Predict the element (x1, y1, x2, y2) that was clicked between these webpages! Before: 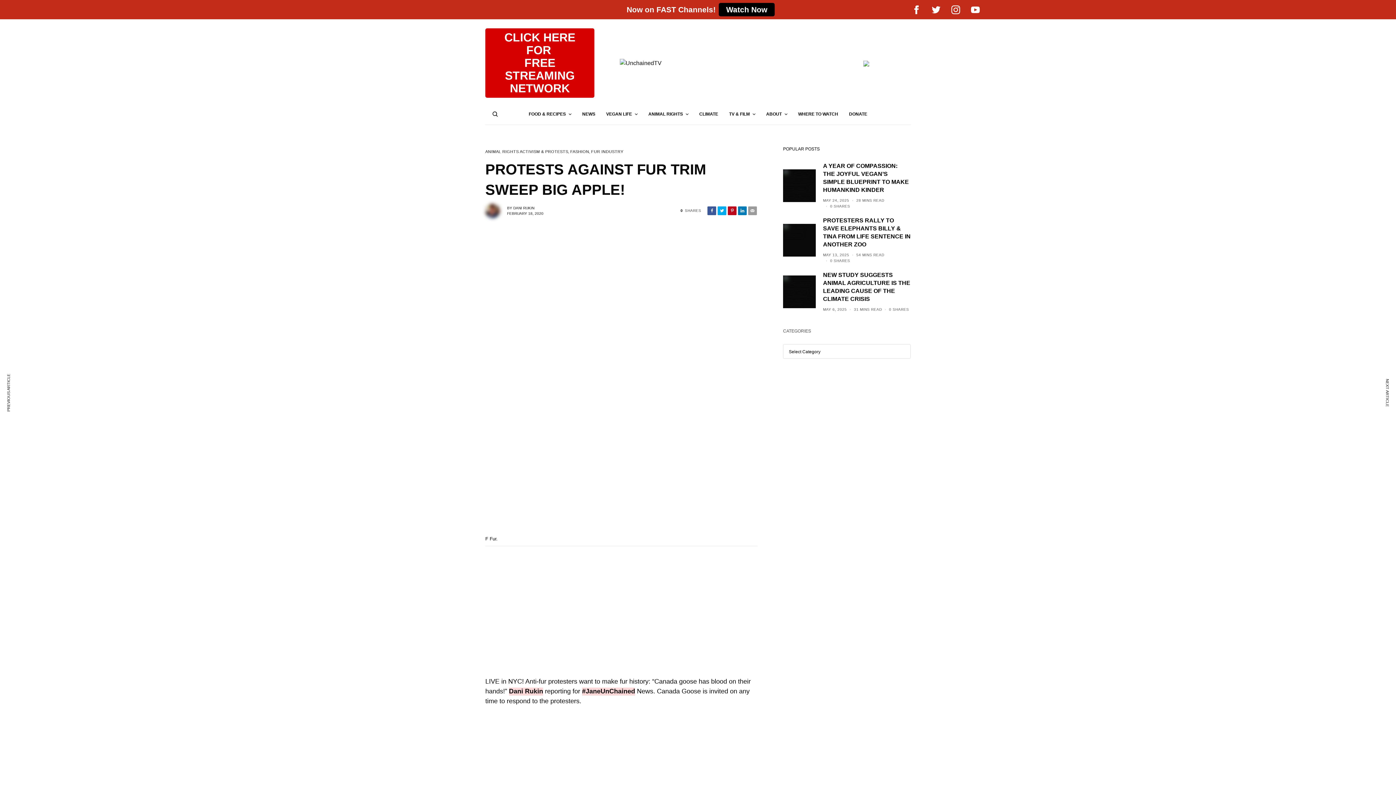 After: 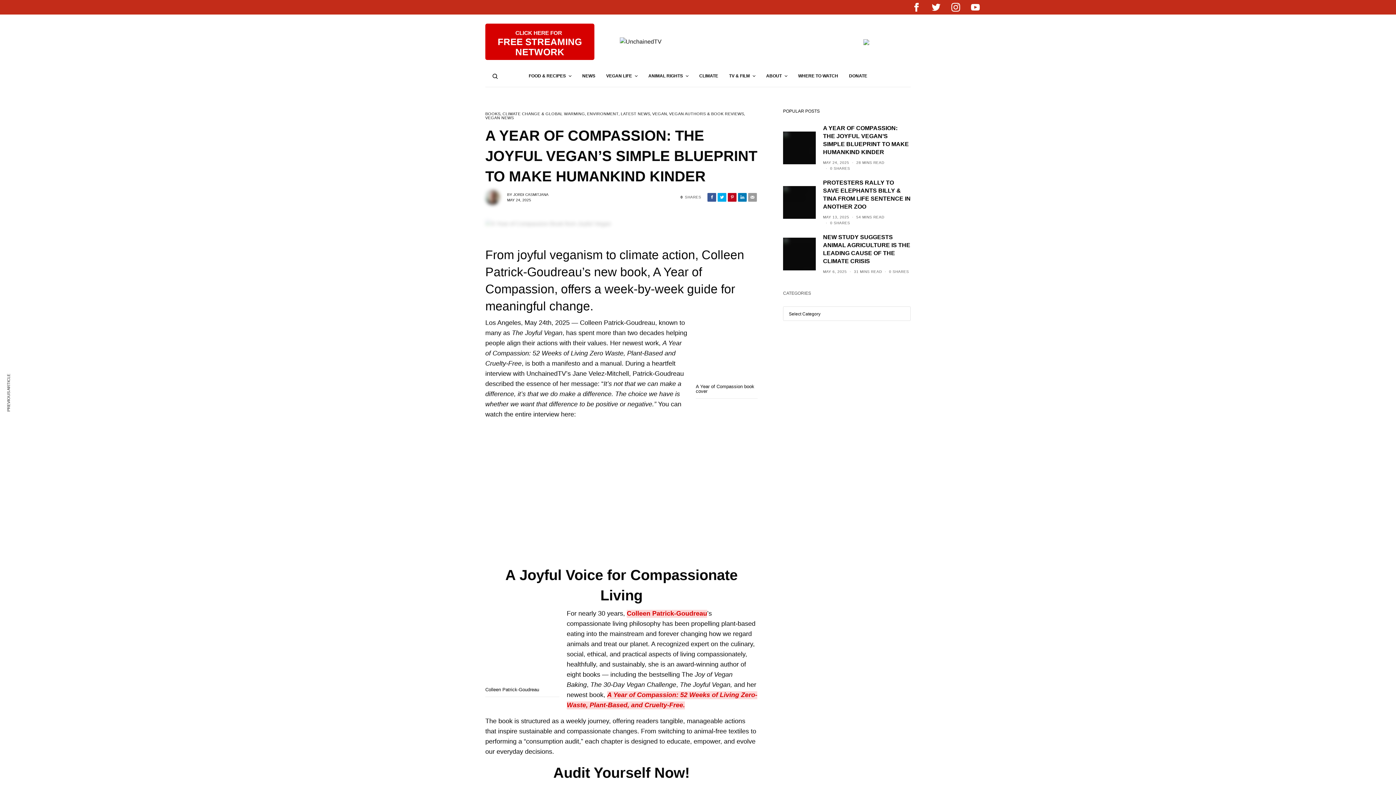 Action: bbox: (783, 169, 816, 202)